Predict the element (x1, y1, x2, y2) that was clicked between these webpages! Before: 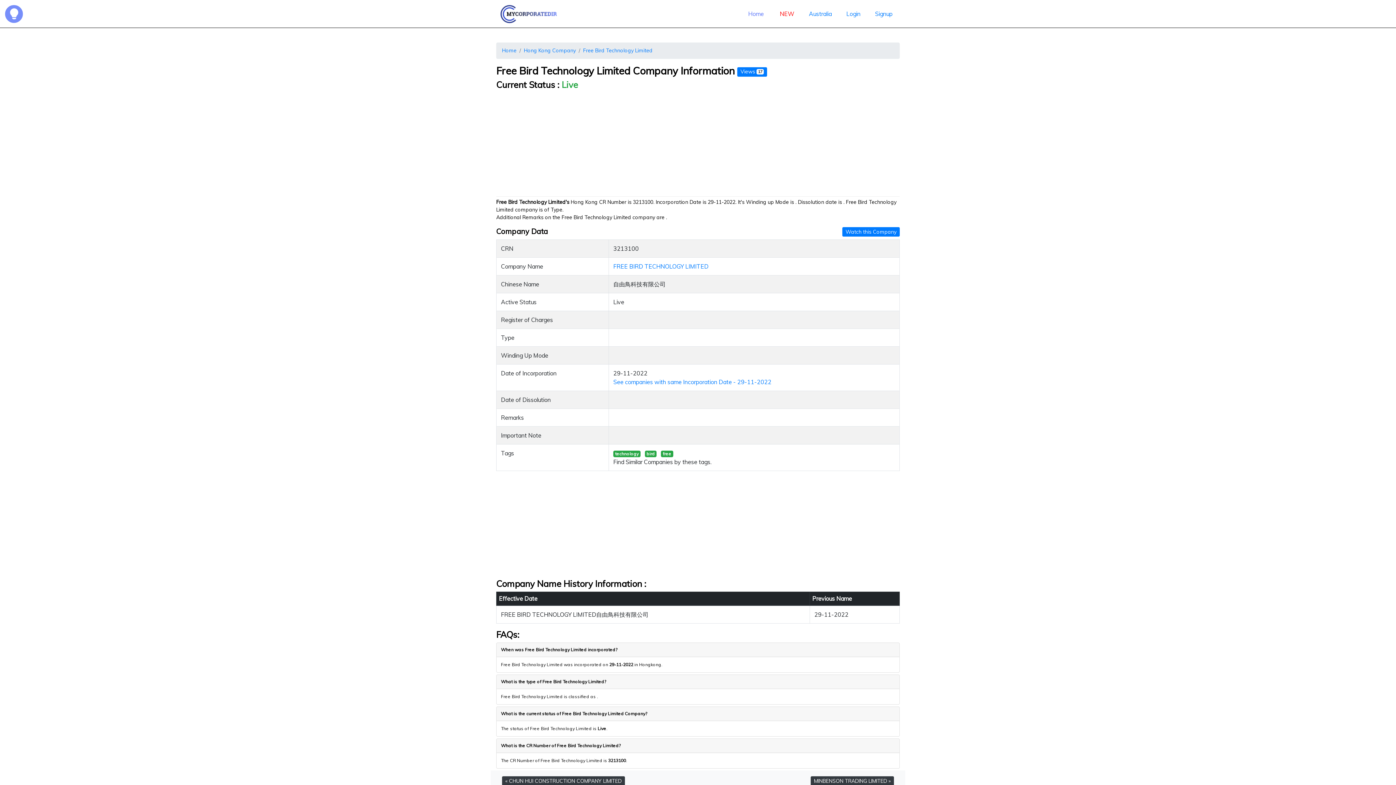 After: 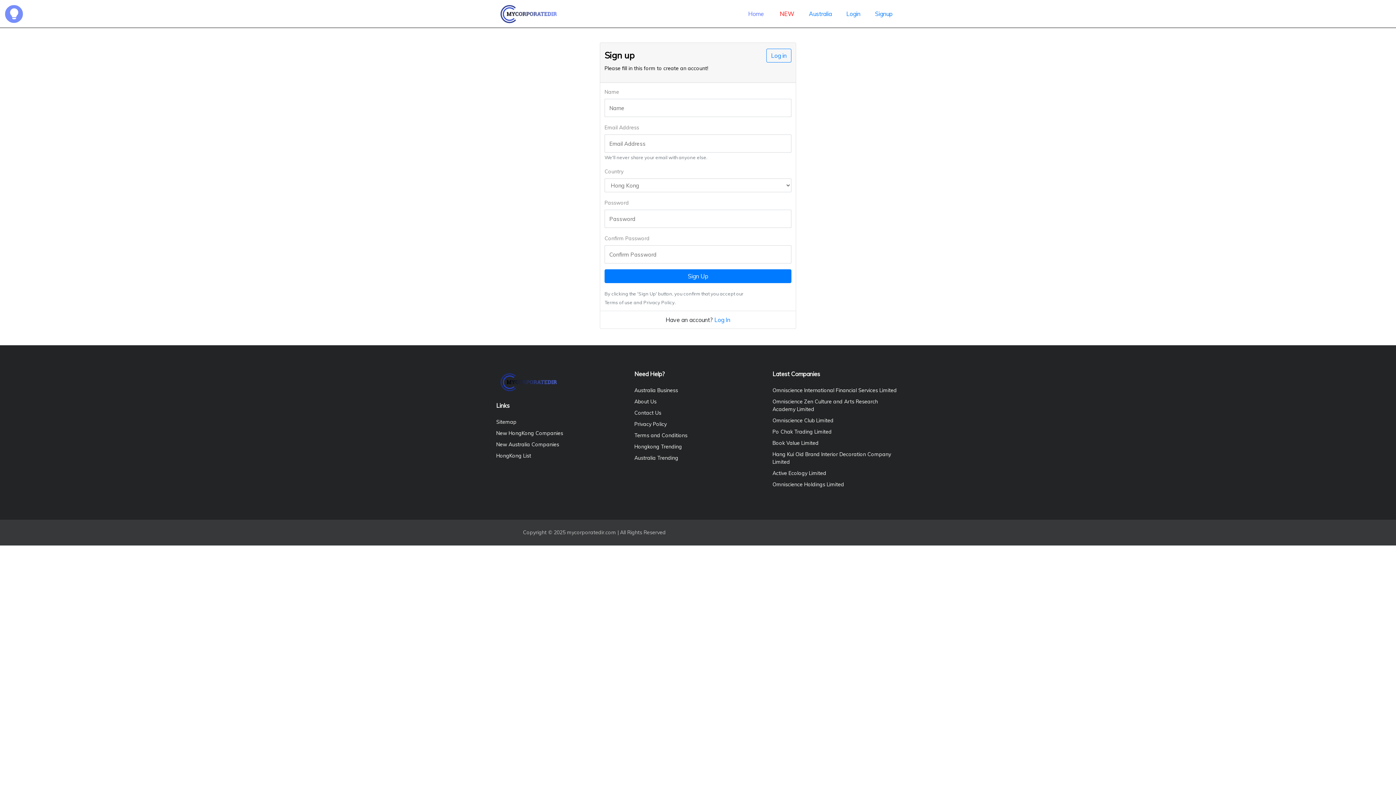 Action: label: Signup bbox: (868, 6, 900, 21)